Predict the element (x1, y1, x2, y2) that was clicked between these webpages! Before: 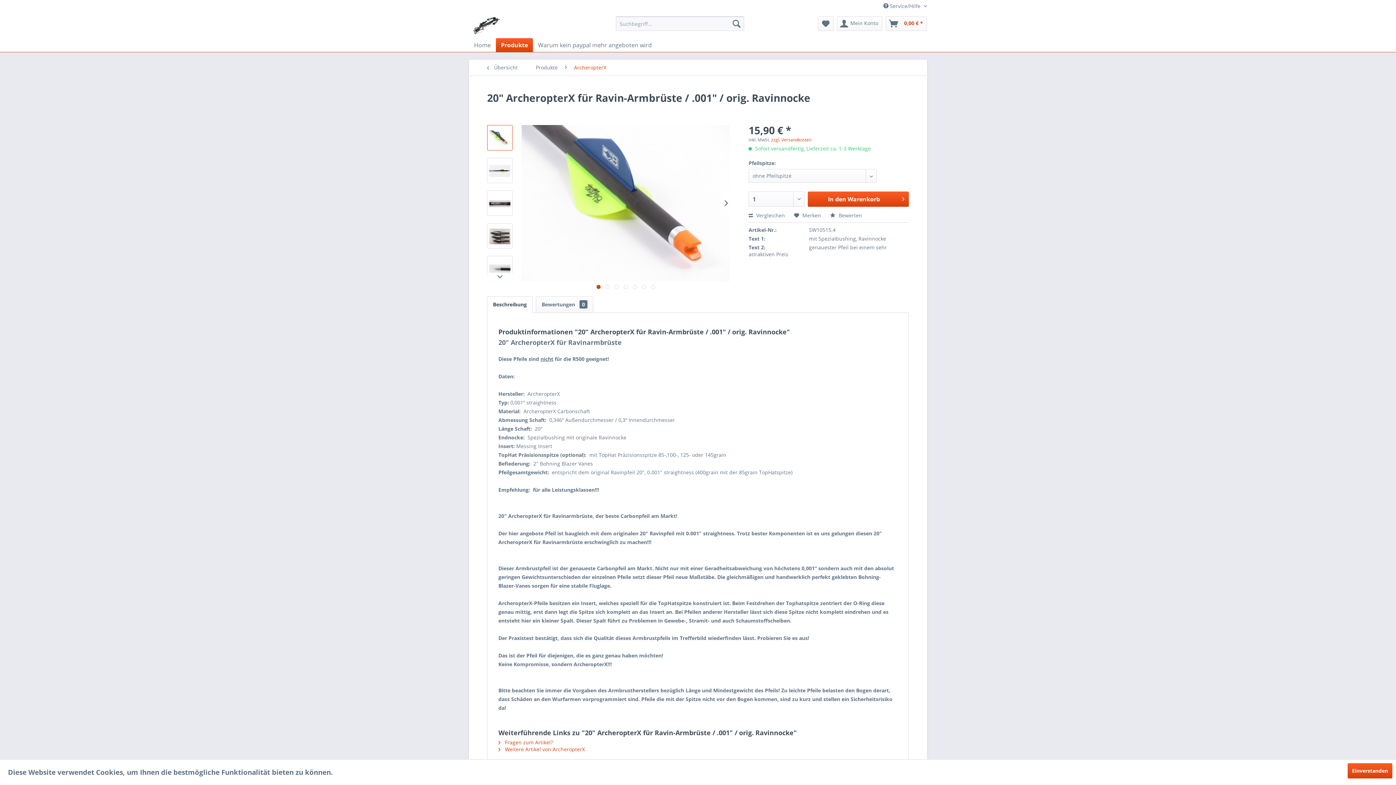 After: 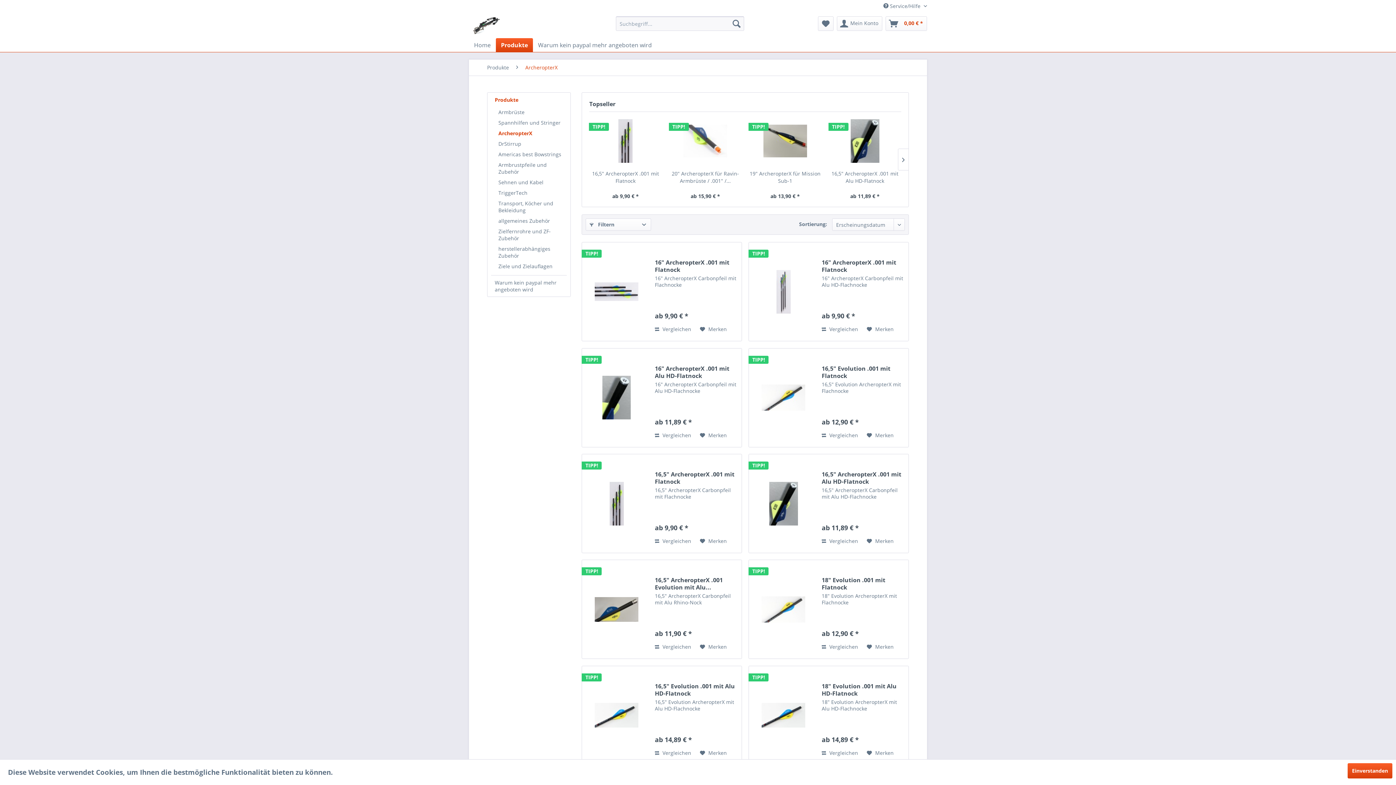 Action: label:  Übersicht bbox: (483, 59, 528, 75)